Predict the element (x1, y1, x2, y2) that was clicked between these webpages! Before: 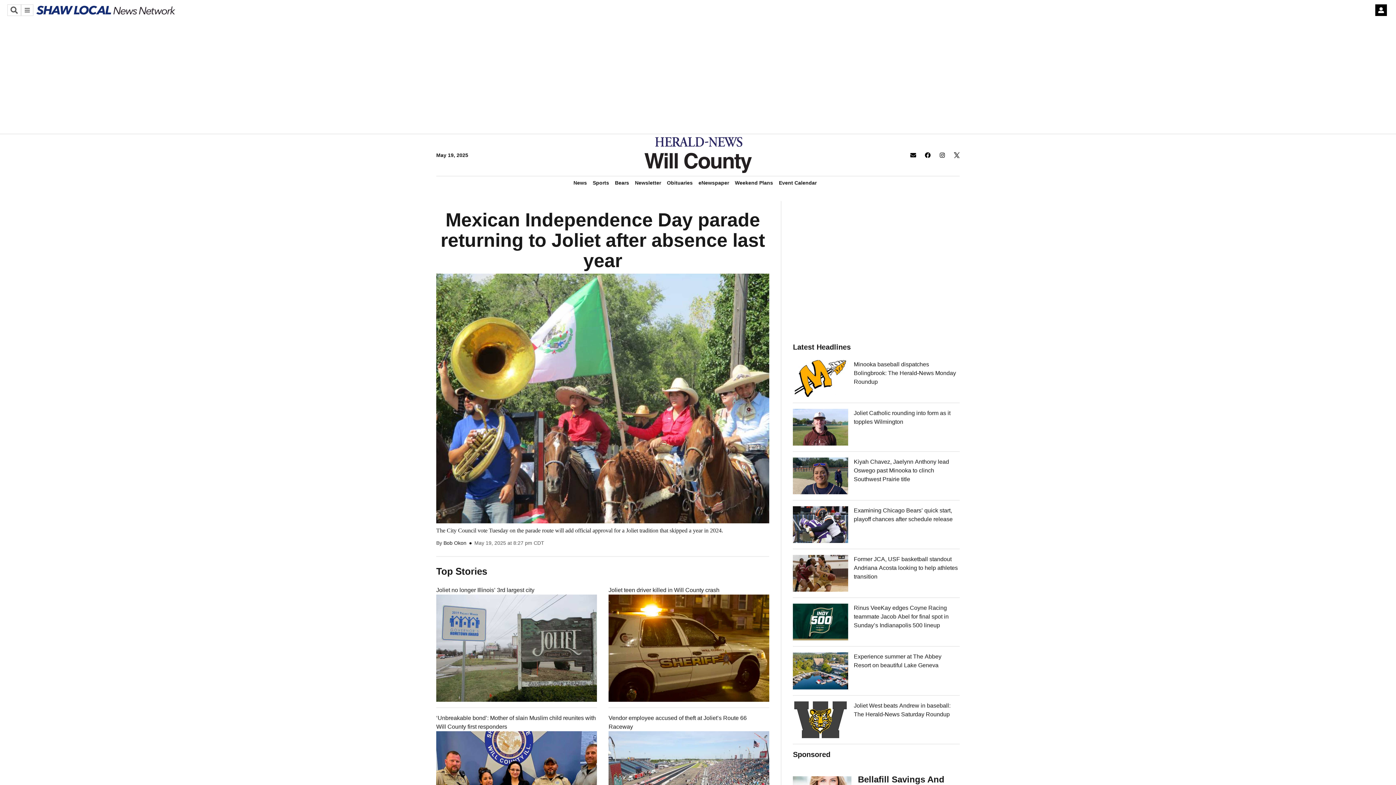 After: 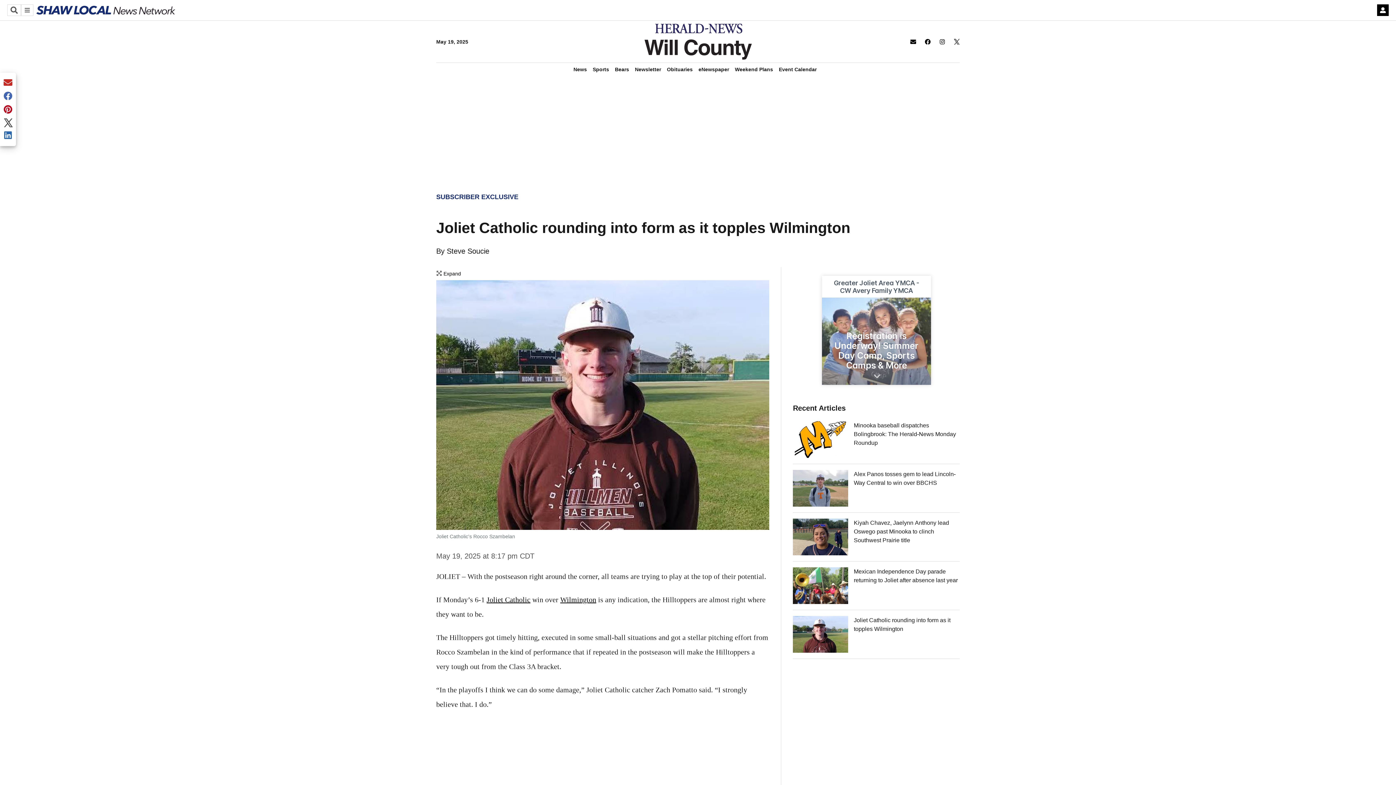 Action: label: Joliet Catholic rounding into form as it topples Wilmington bbox: (848, 409, 959, 445)